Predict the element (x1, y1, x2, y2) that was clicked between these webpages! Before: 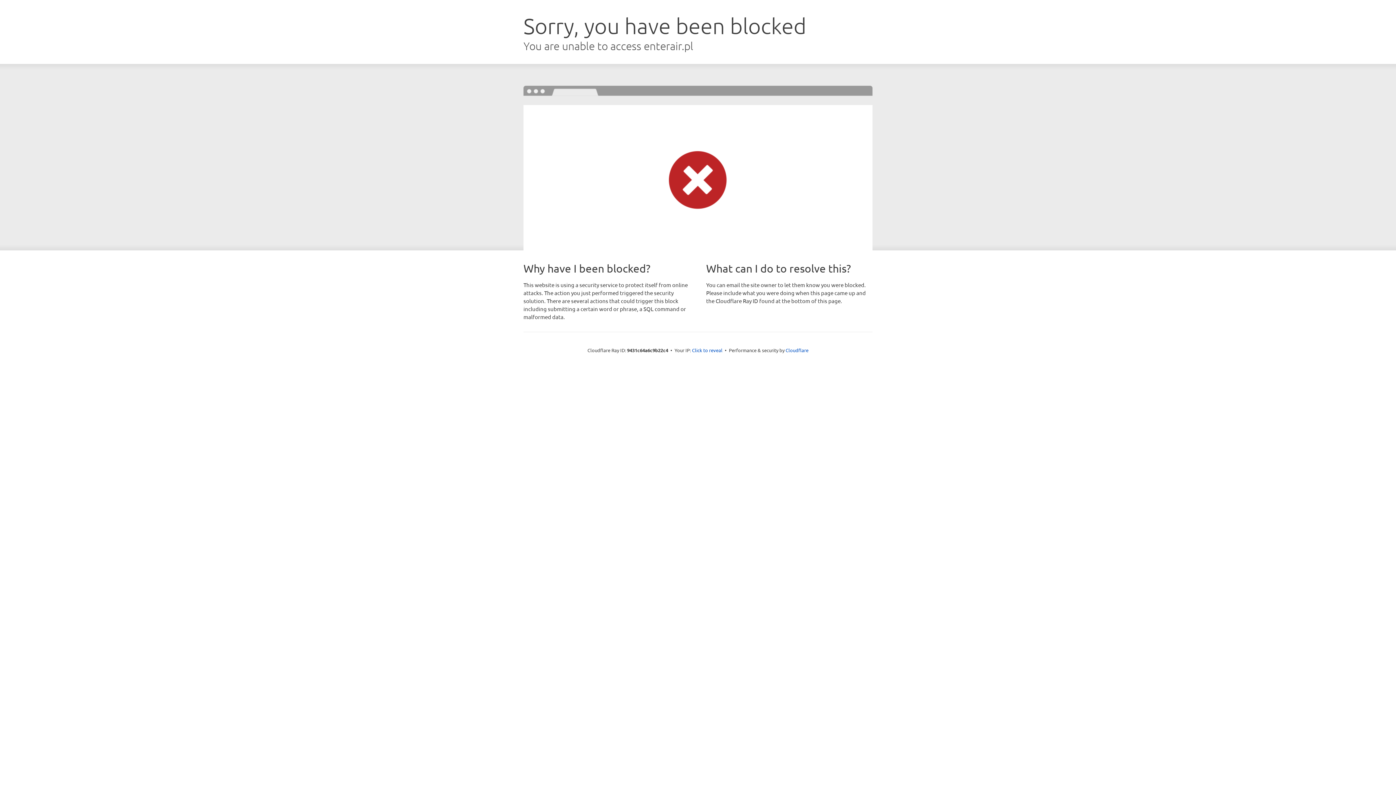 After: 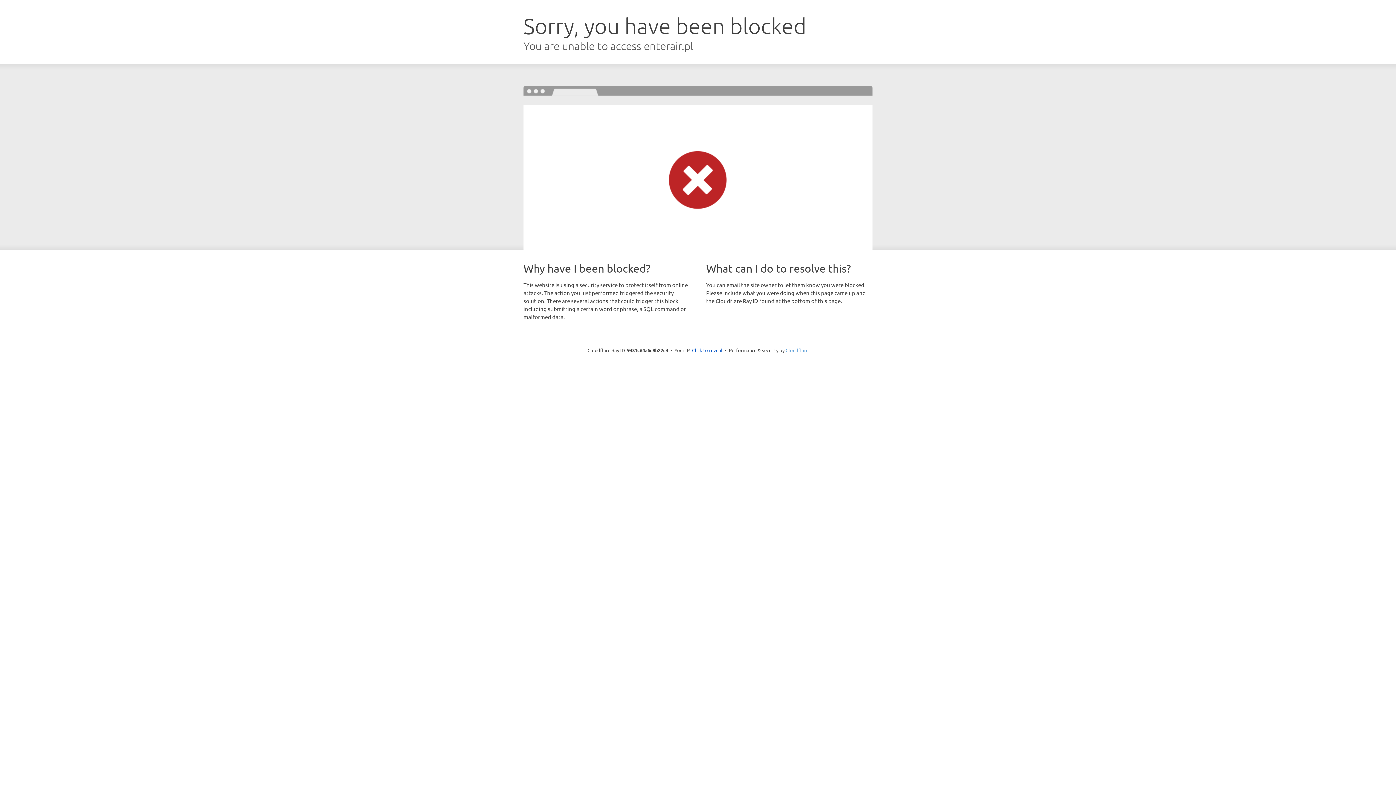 Action: label: Cloudflare bbox: (785, 347, 808, 353)